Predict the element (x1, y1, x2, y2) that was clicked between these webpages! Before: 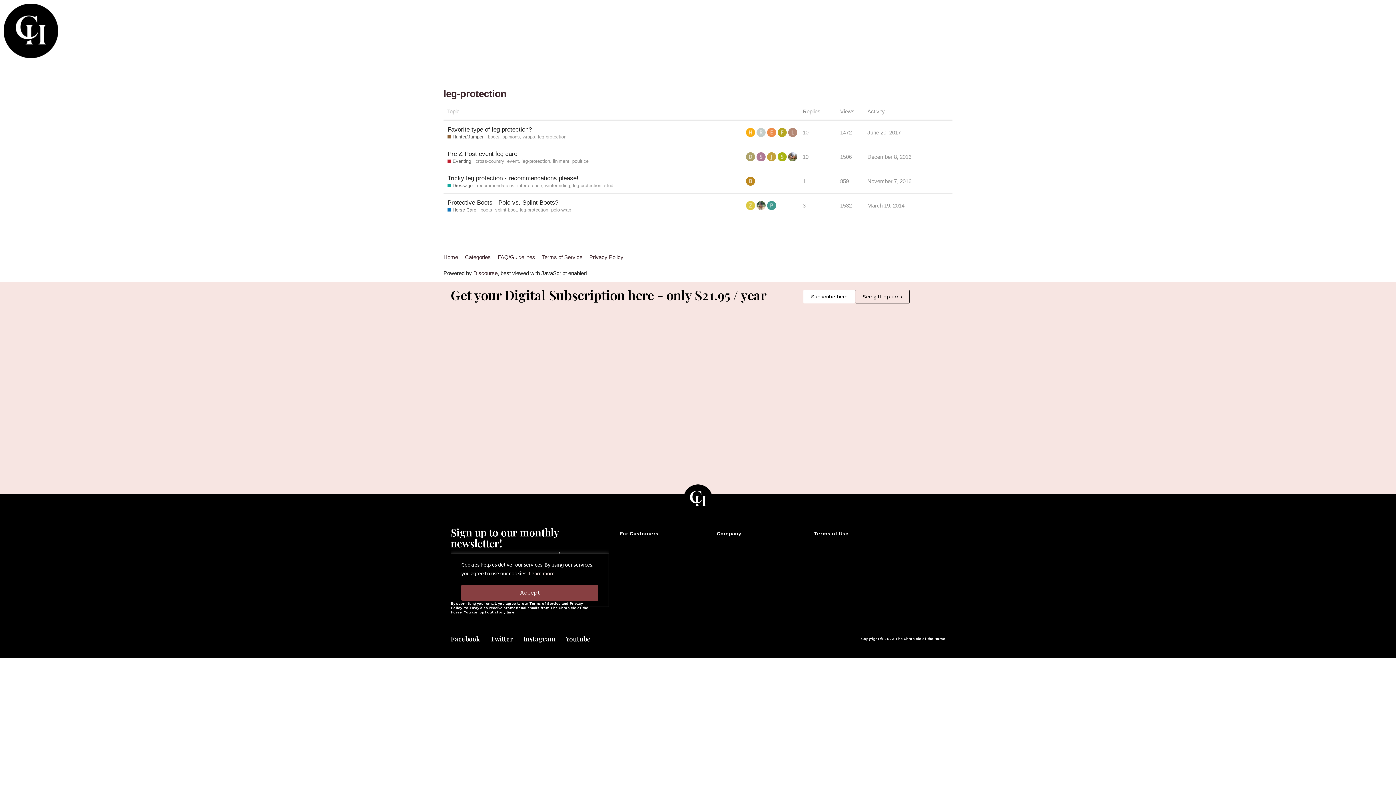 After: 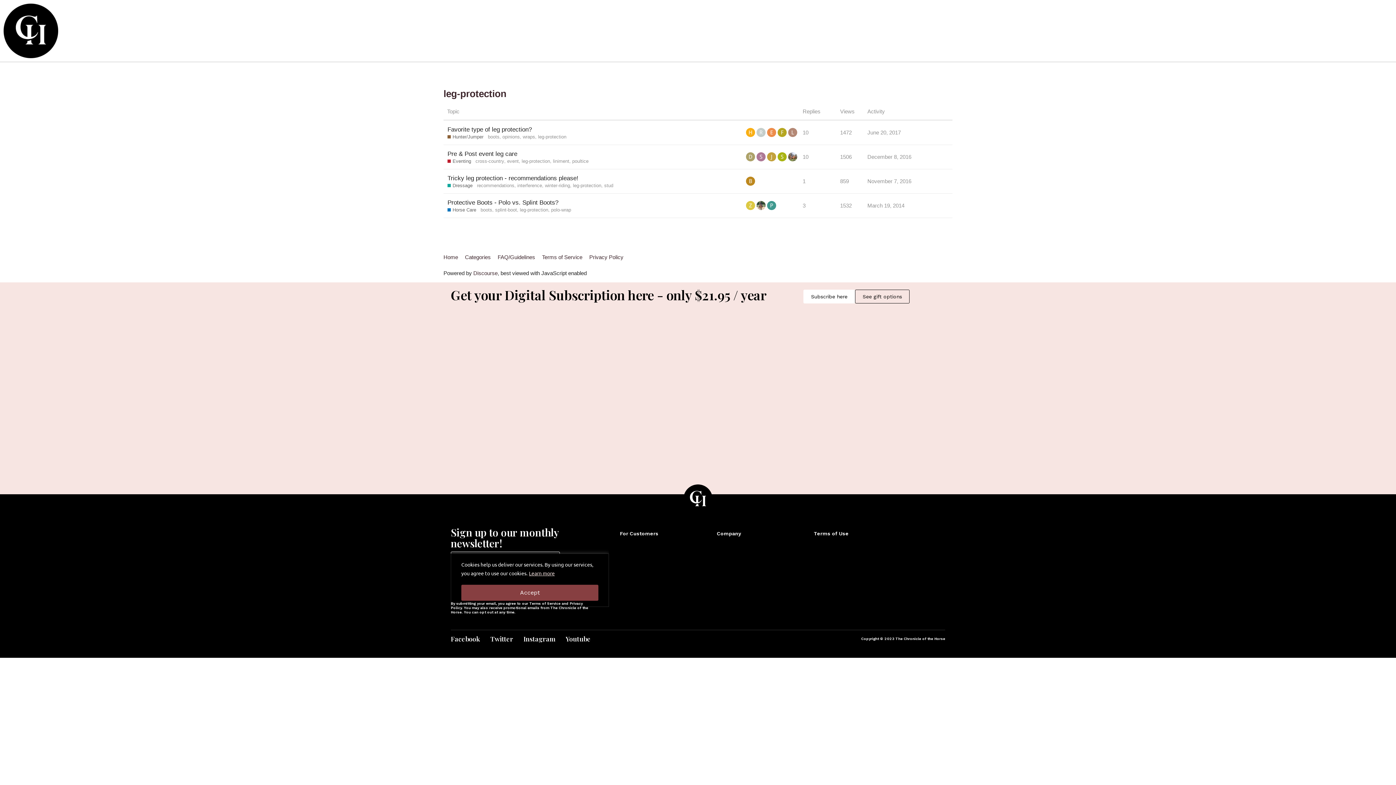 Action: label: leg-protection bbox: (443, 88, 506, 99)